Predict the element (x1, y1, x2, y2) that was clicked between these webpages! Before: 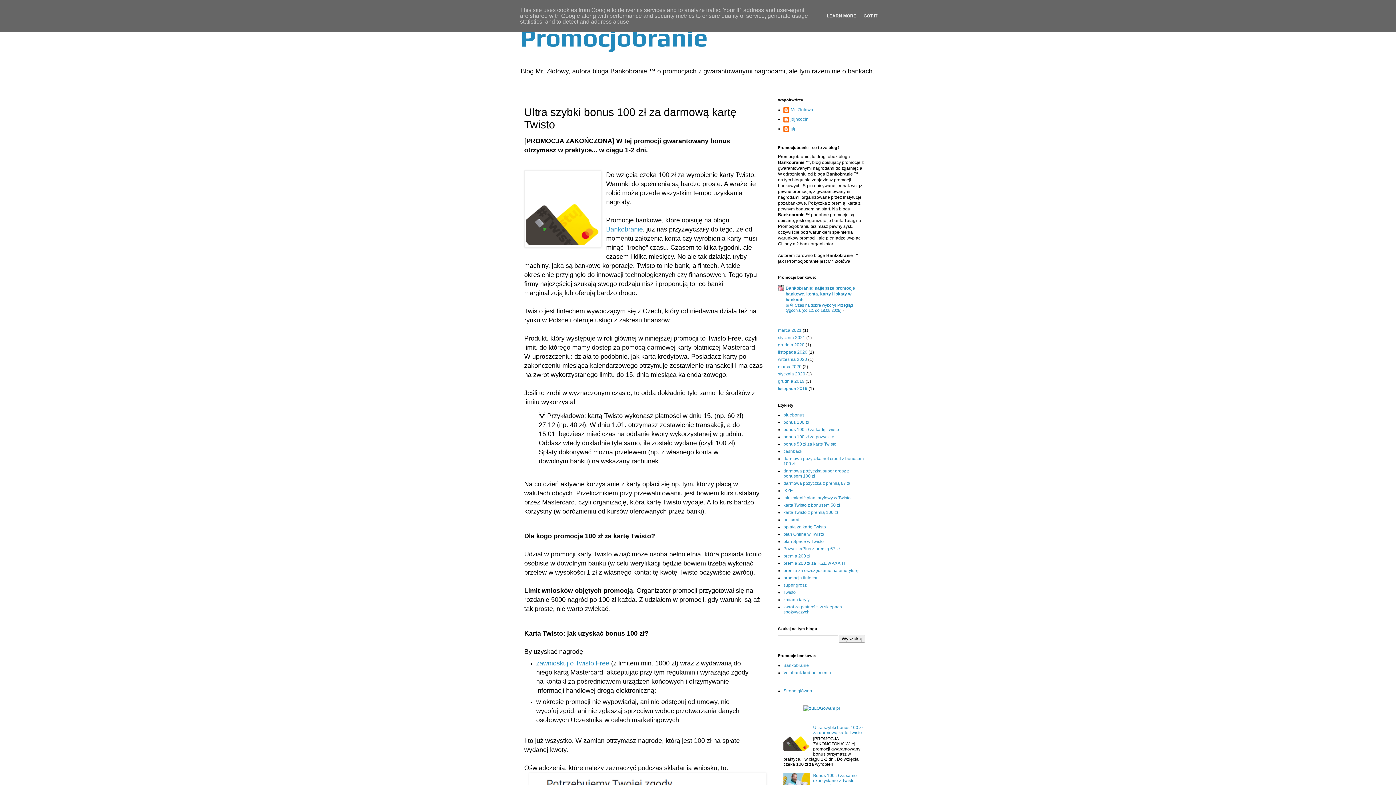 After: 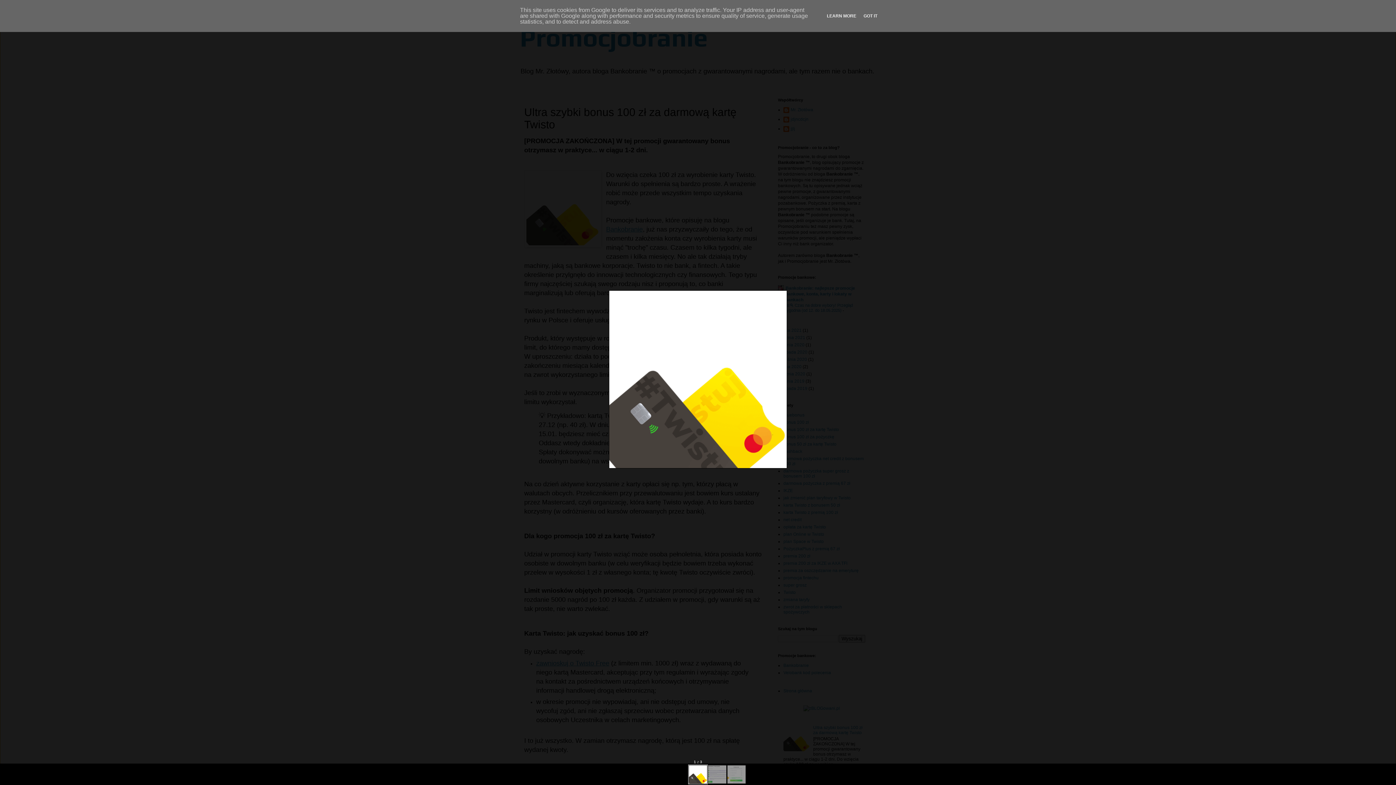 Action: bbox: (524, 170, 601, 249)